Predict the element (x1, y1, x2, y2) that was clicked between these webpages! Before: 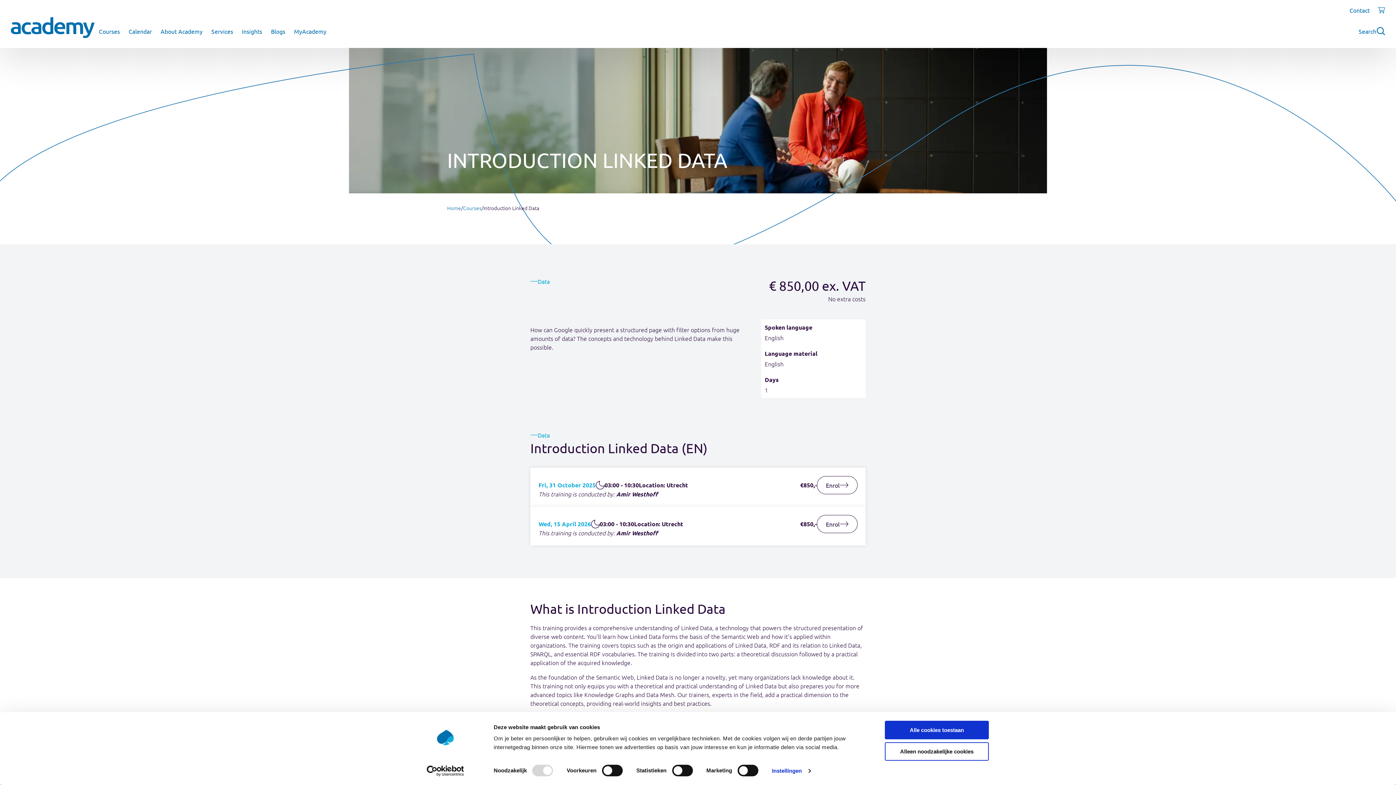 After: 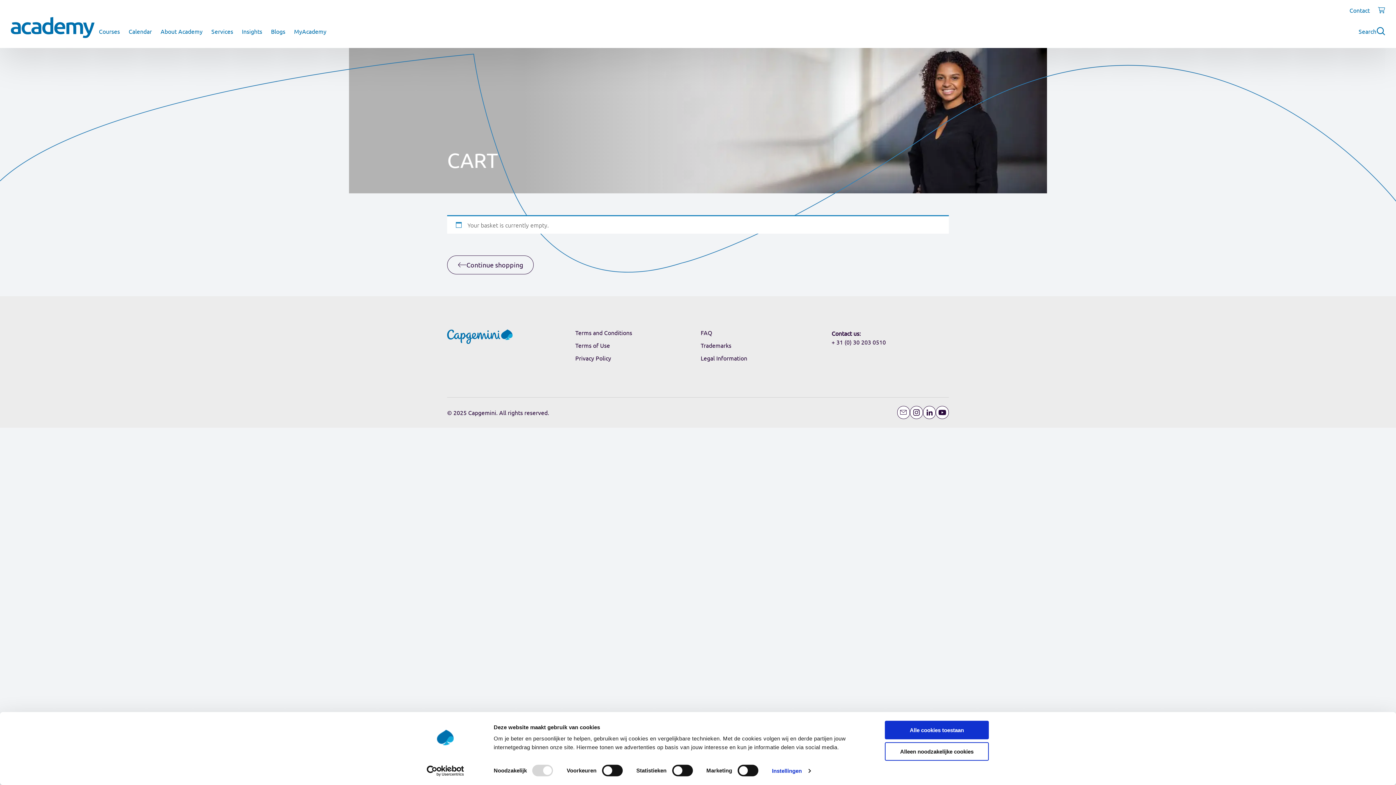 Action: label: 0 bbox: (1374, 2, 1389, 17)